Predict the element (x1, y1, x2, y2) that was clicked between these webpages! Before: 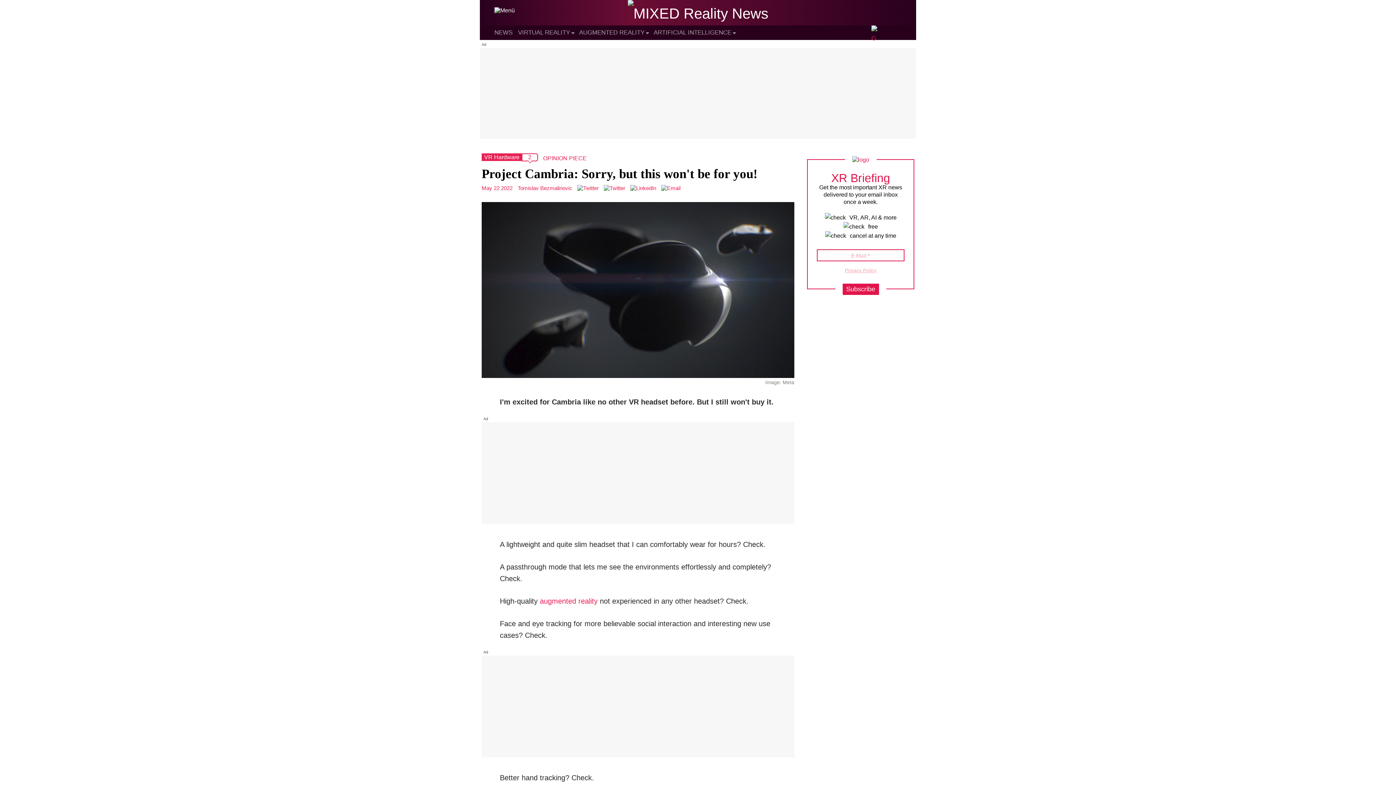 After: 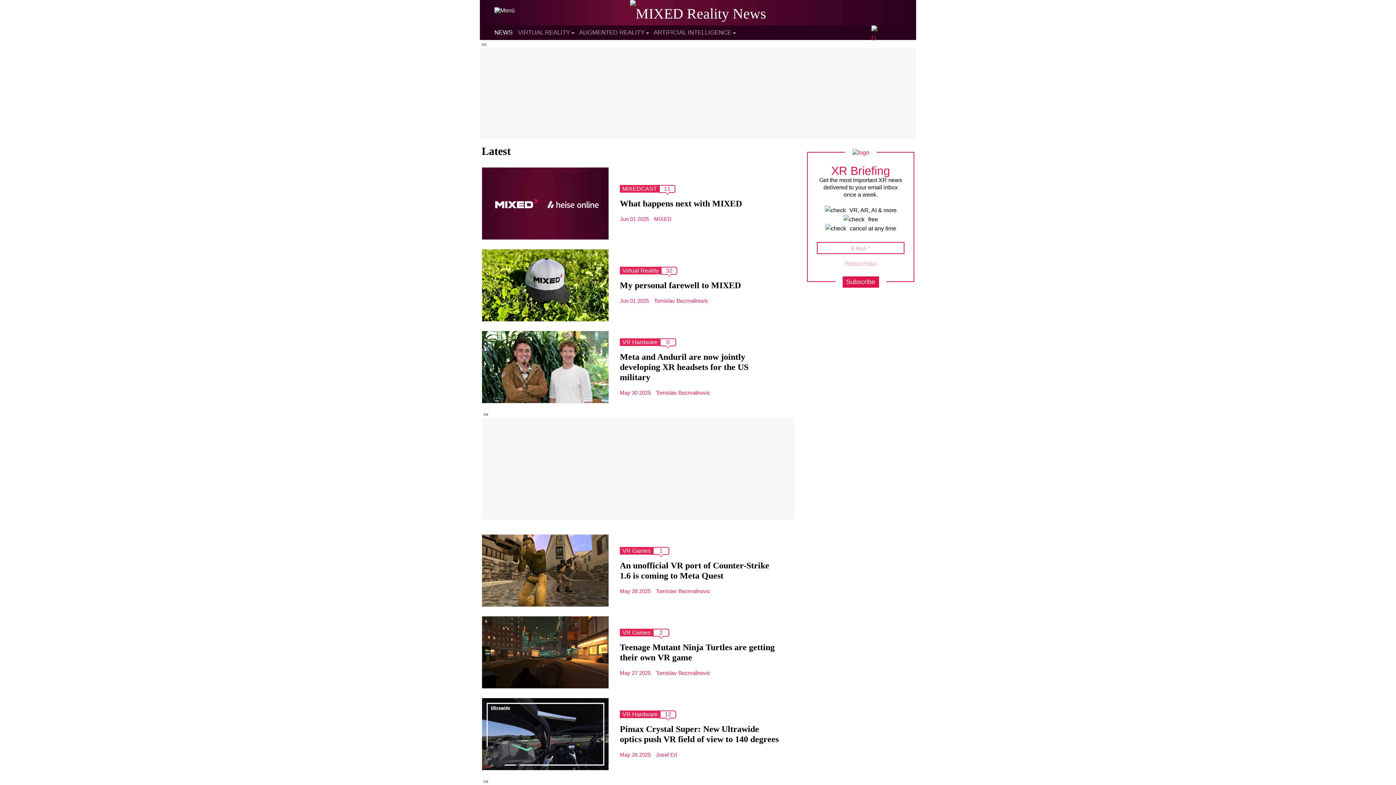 Action: bbox: (494, 29, 512, 36) label: NEWS